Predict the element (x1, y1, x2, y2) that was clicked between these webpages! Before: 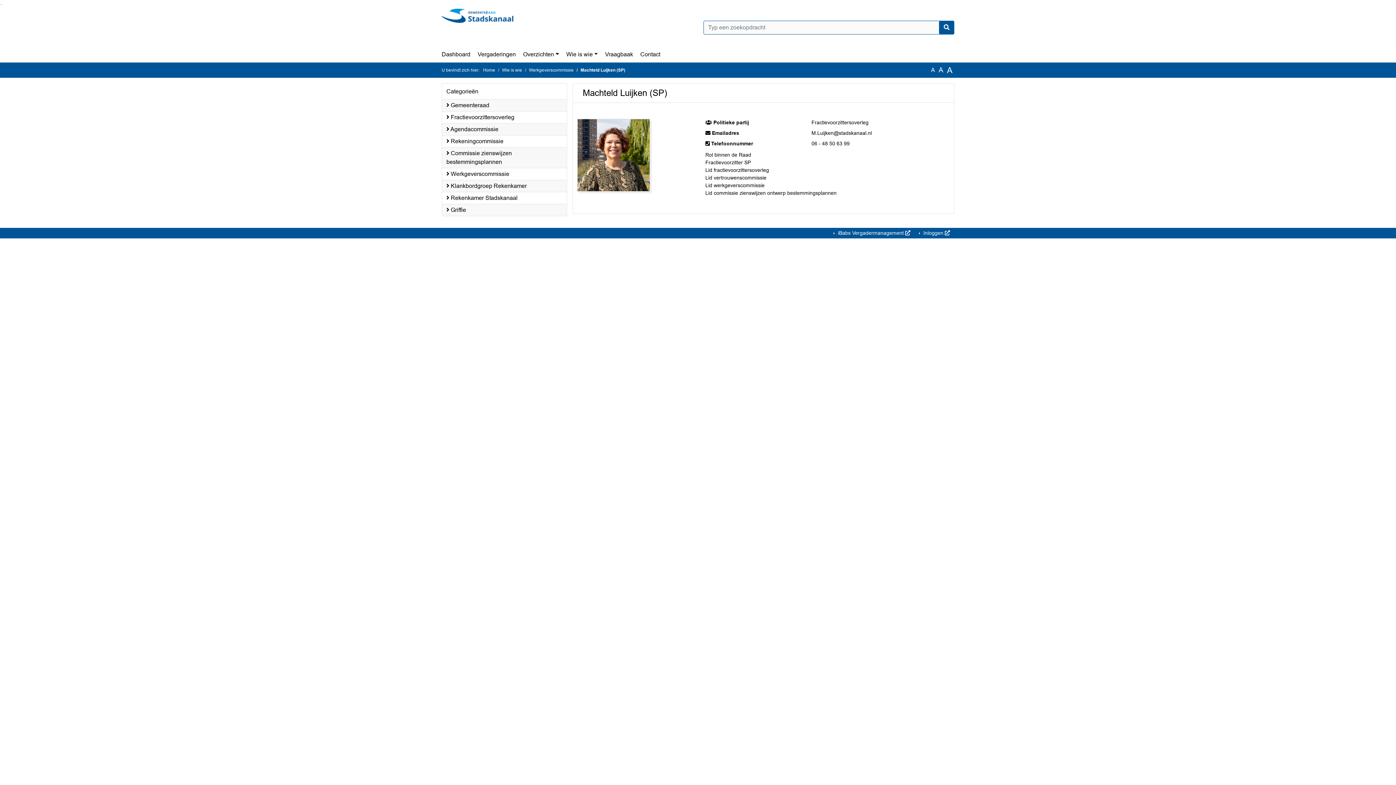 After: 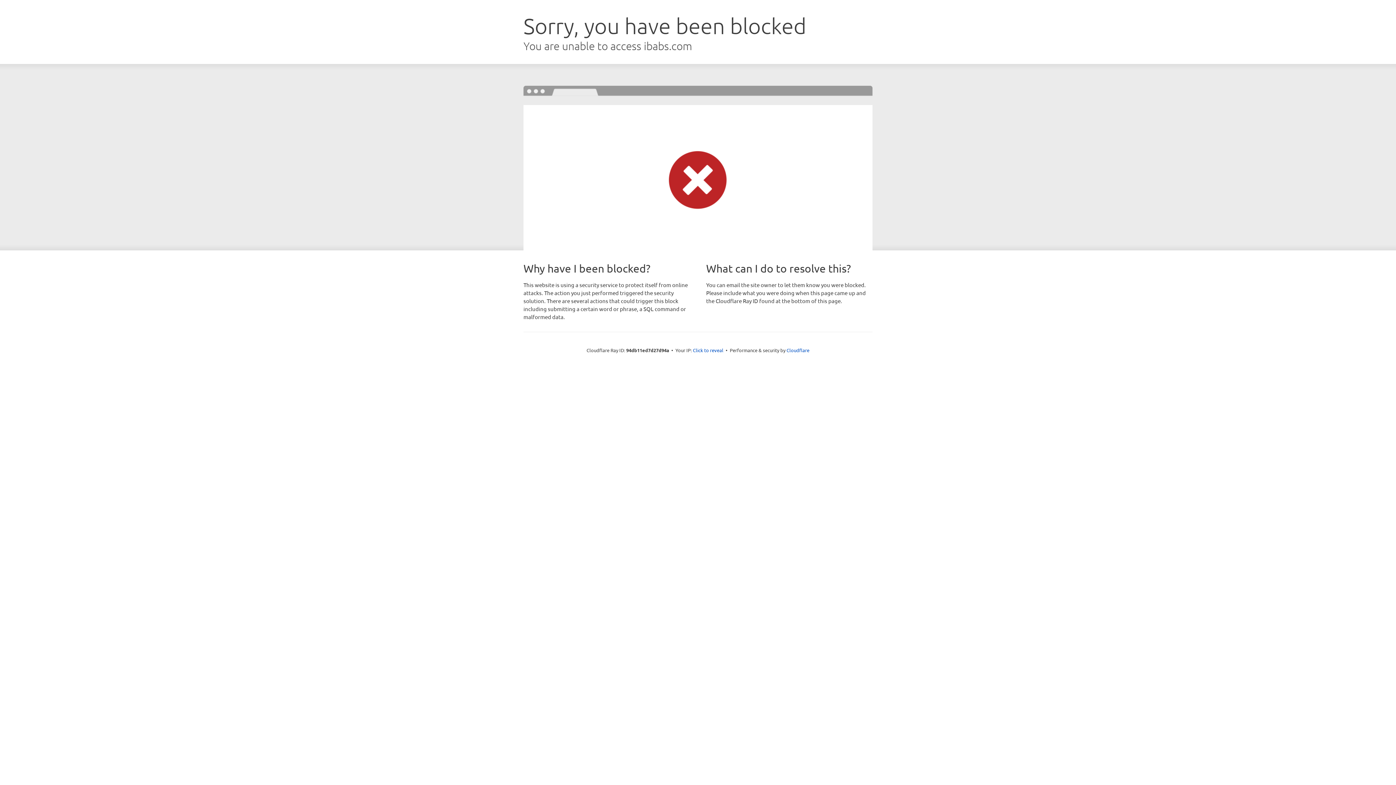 Action: label:  iBabs Vergadermanagement  bbox: (829, 228, 914, 238)